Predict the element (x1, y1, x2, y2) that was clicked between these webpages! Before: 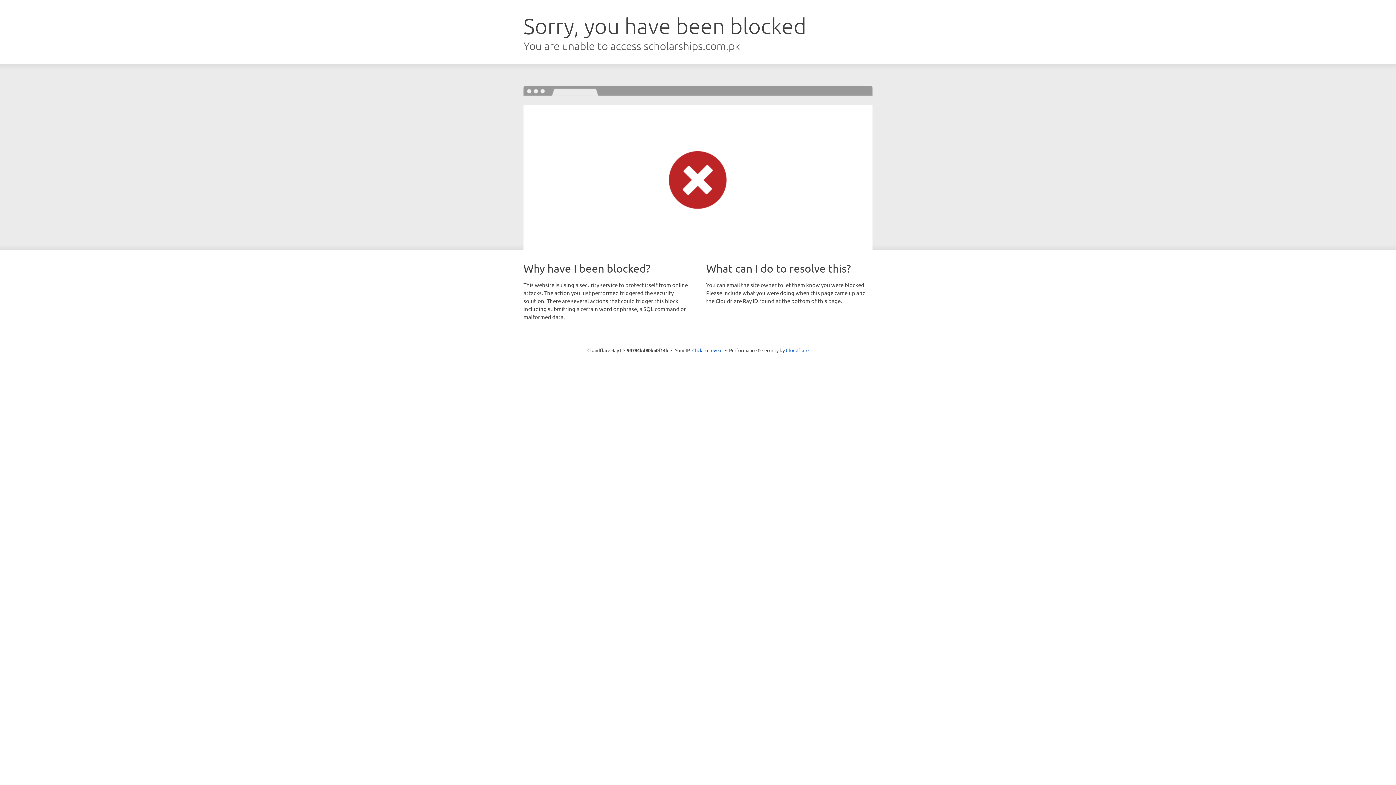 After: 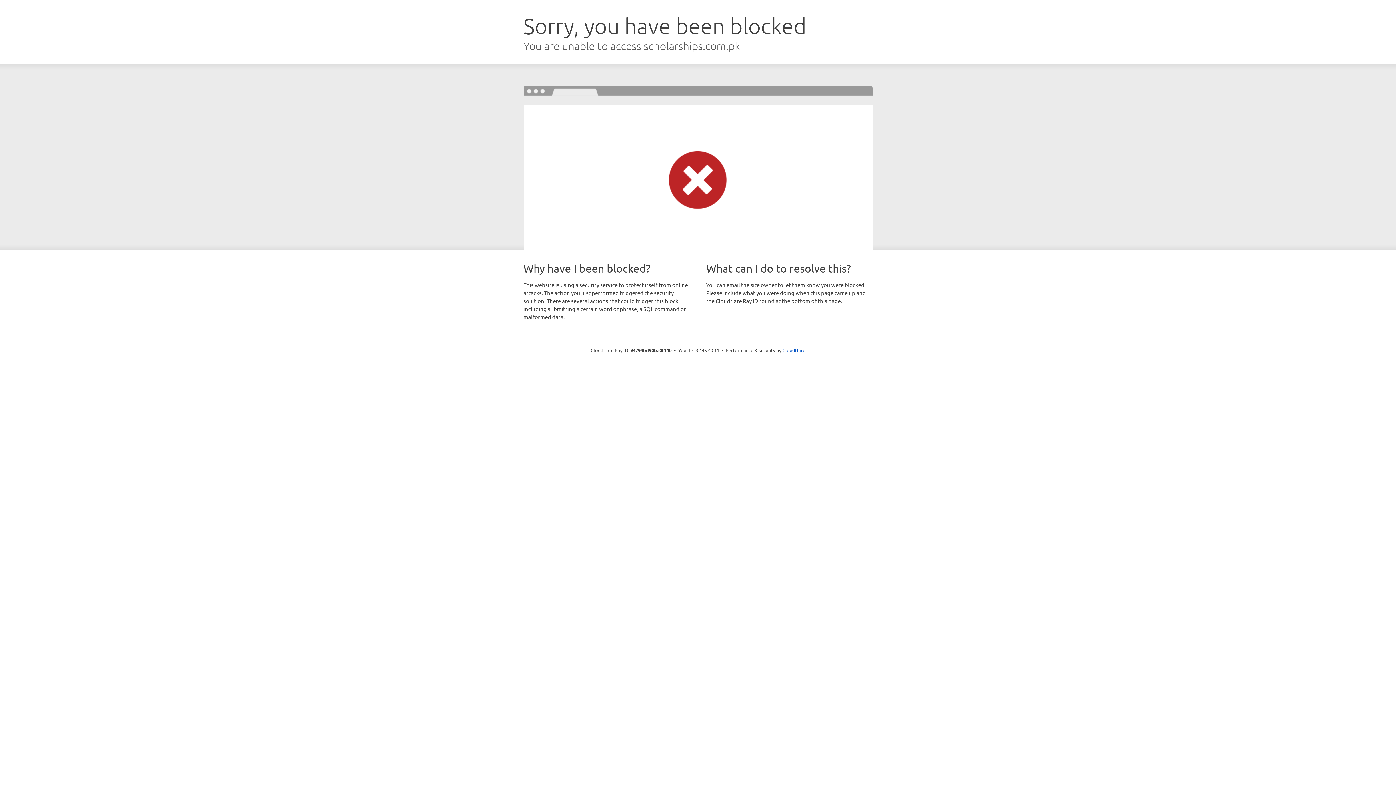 Action: bbox: (692, 346, 722, 353) label: Click to reveal